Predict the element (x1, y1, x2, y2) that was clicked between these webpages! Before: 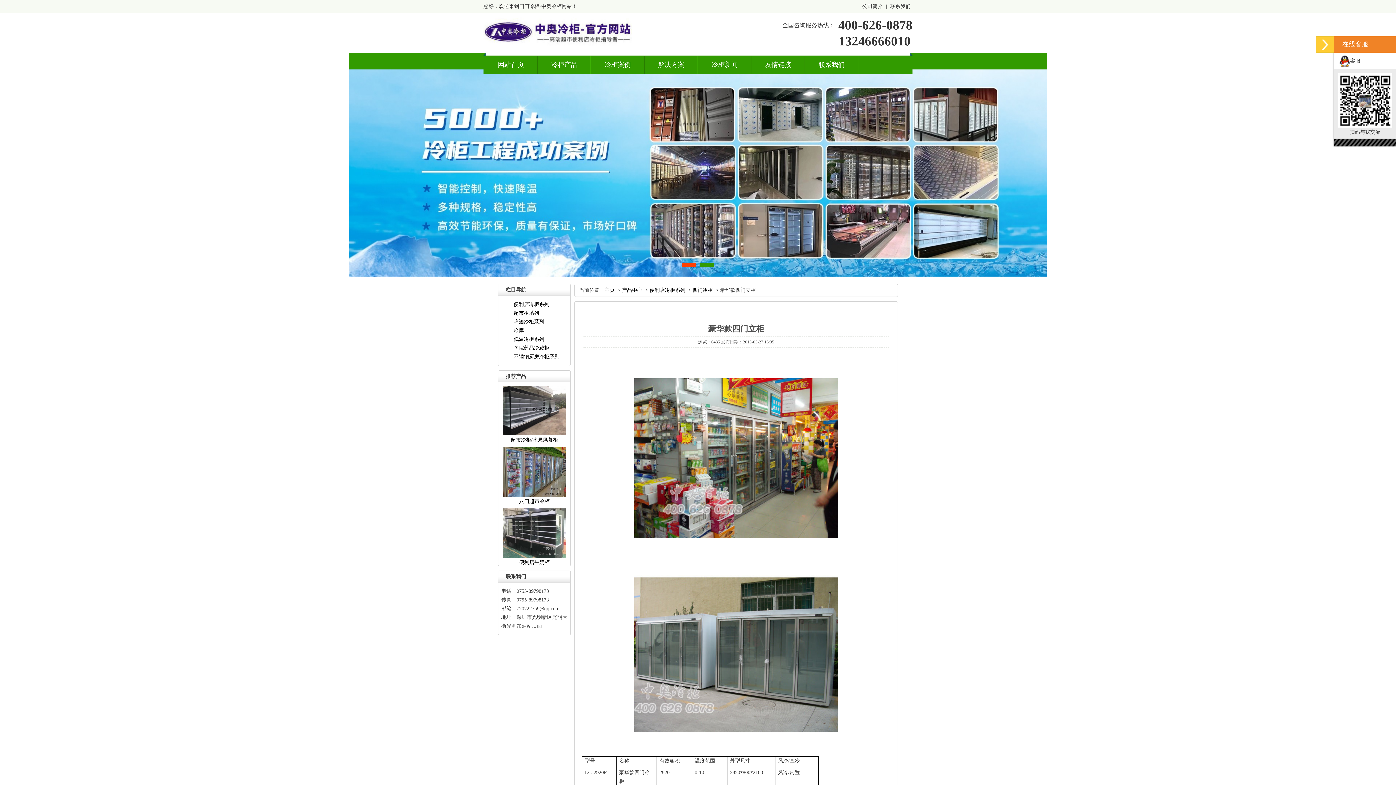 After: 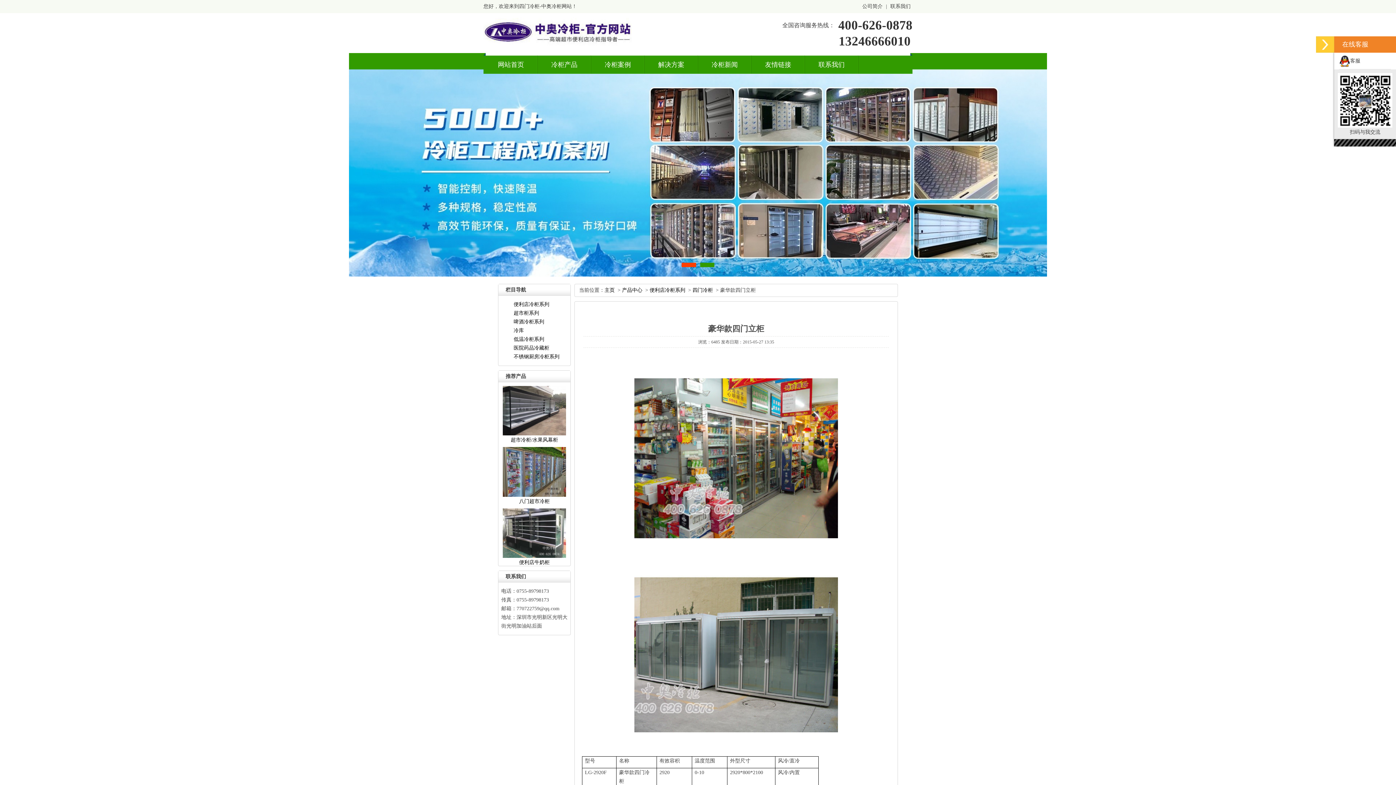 Action: label: 客服 bbox: (1339, 58, 1360, 63)